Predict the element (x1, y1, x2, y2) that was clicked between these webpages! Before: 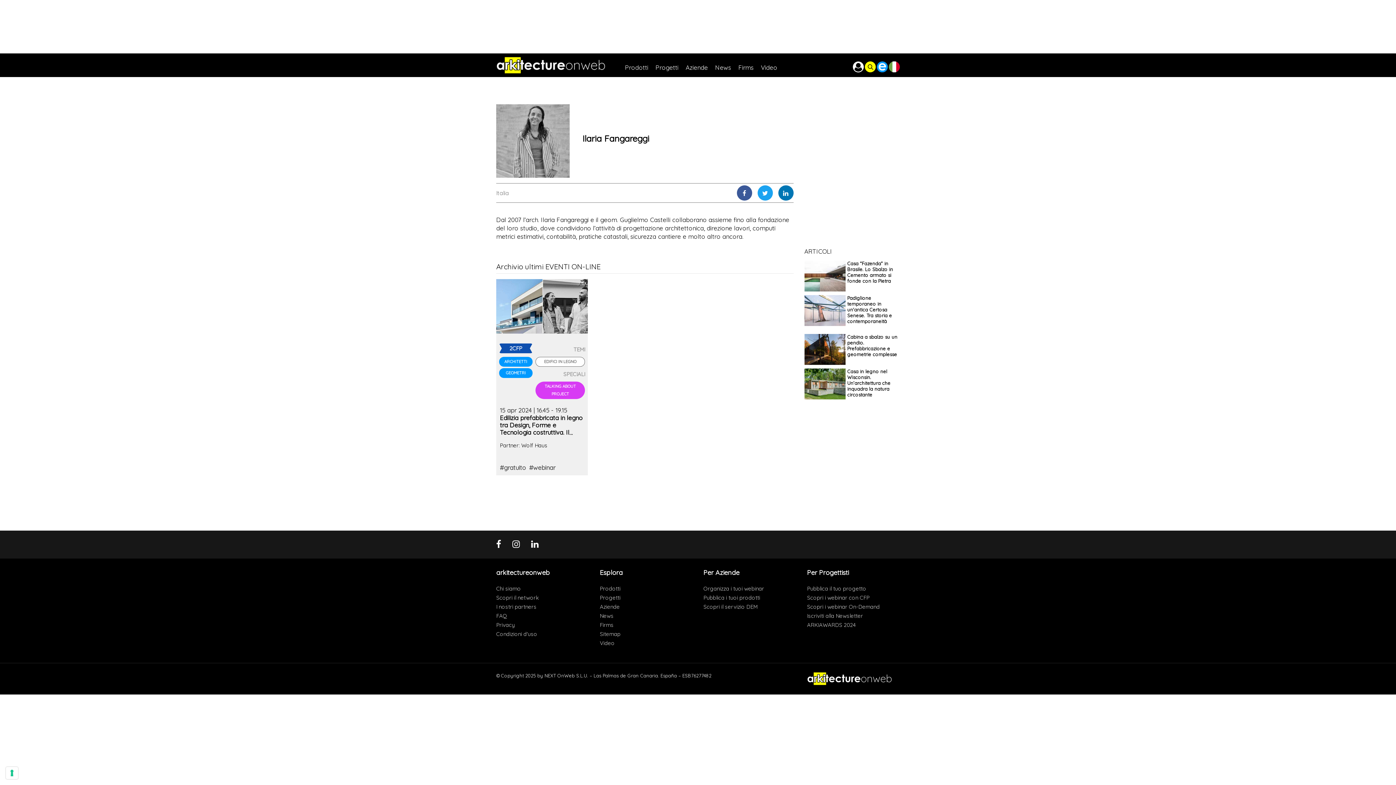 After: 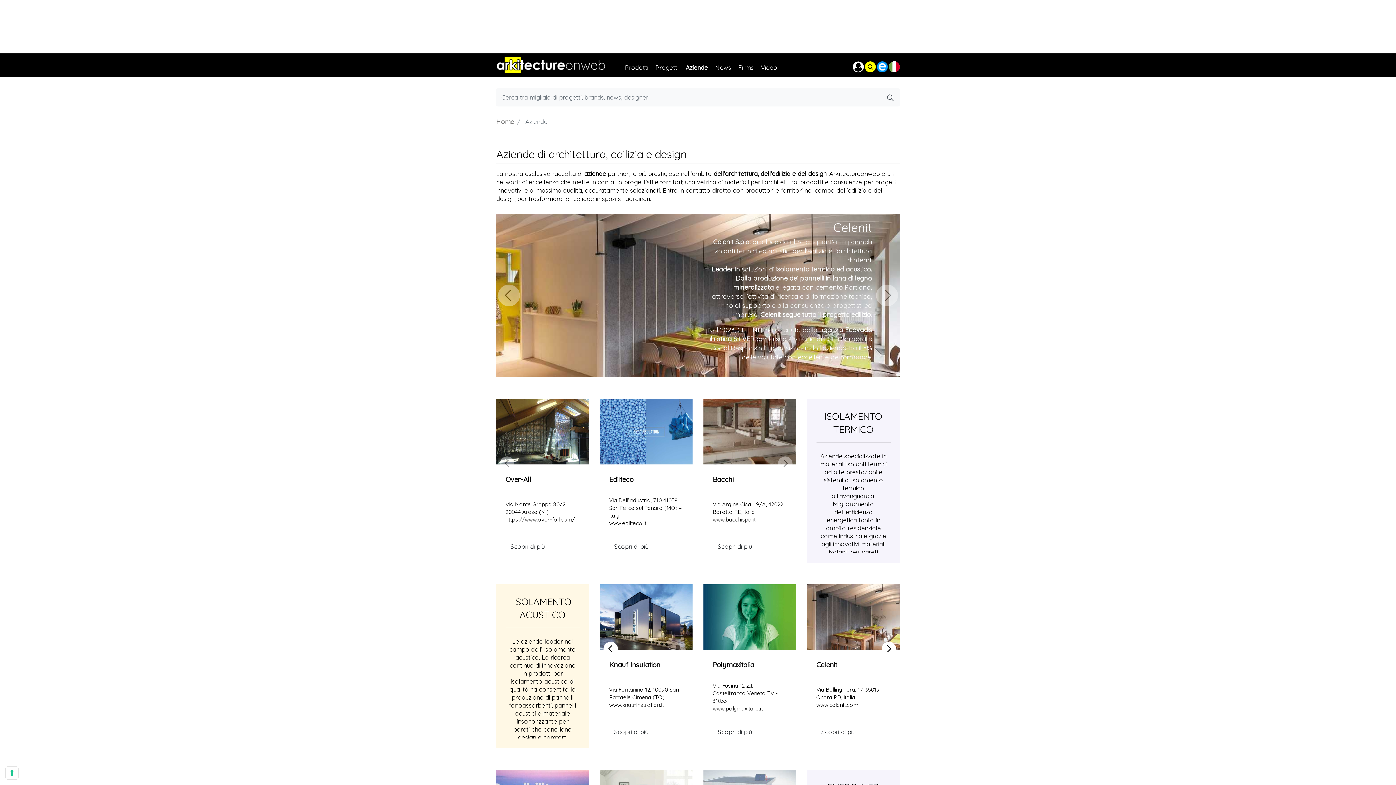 Action: bbox: (600, 603, 620, 610) label: Aziende